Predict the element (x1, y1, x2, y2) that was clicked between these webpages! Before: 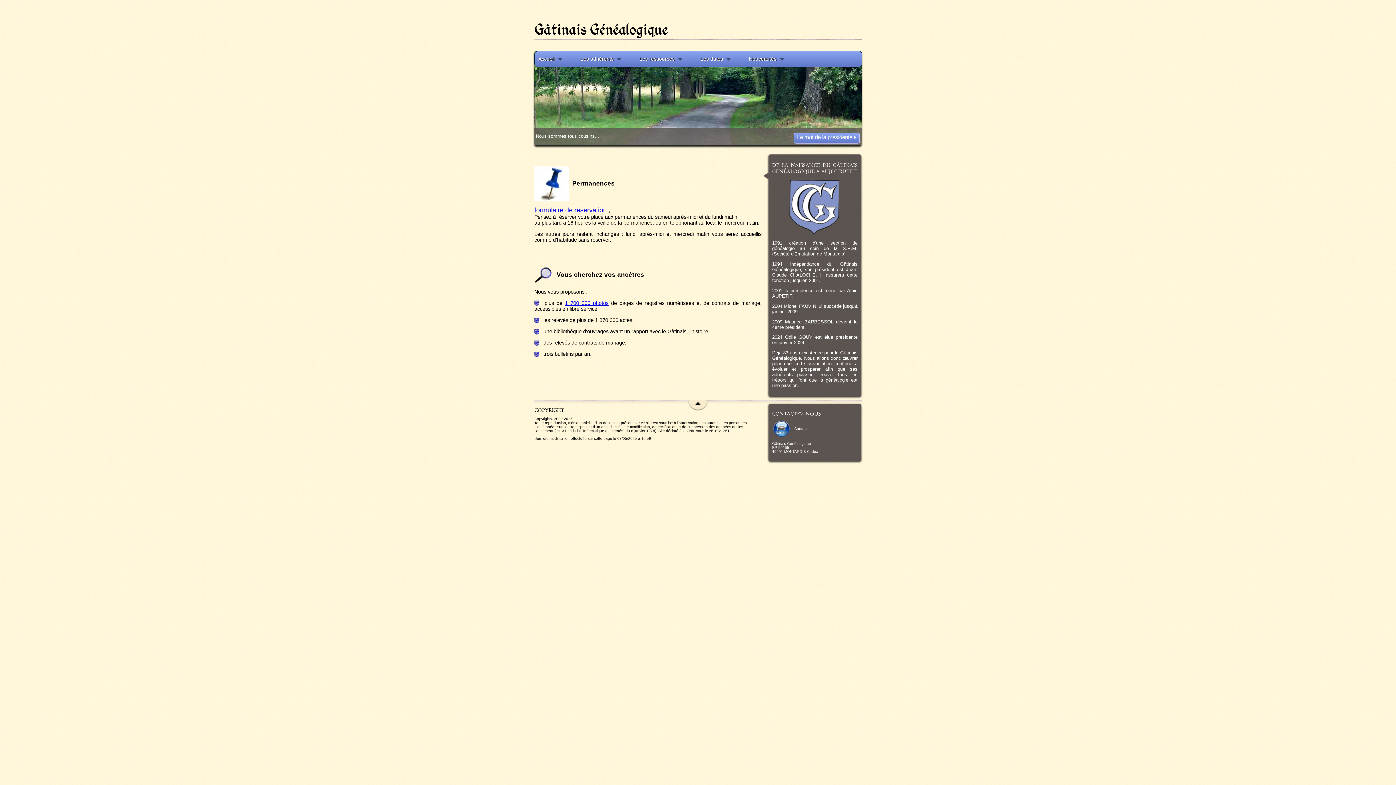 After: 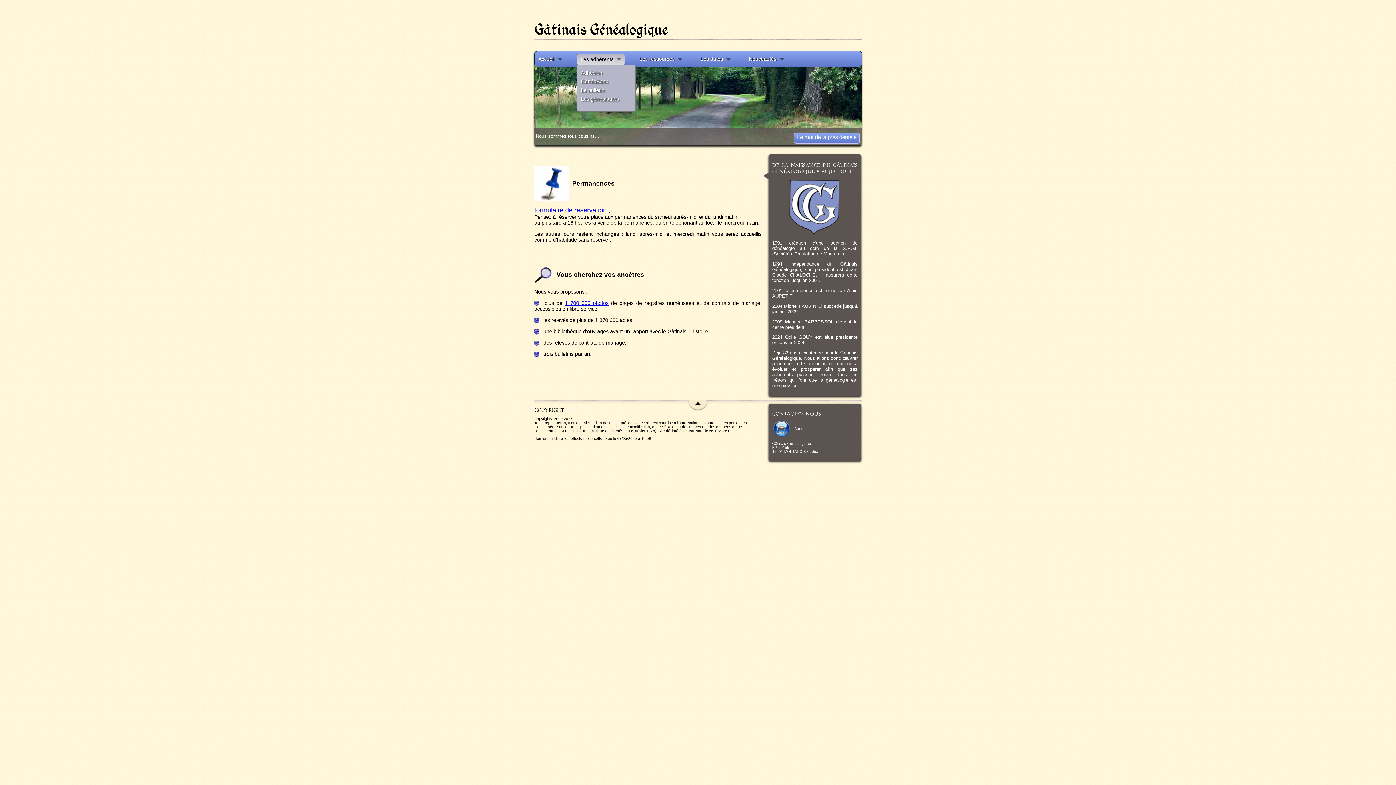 Action: bbox: (580, 55, 621, 62) label: Les adhérents